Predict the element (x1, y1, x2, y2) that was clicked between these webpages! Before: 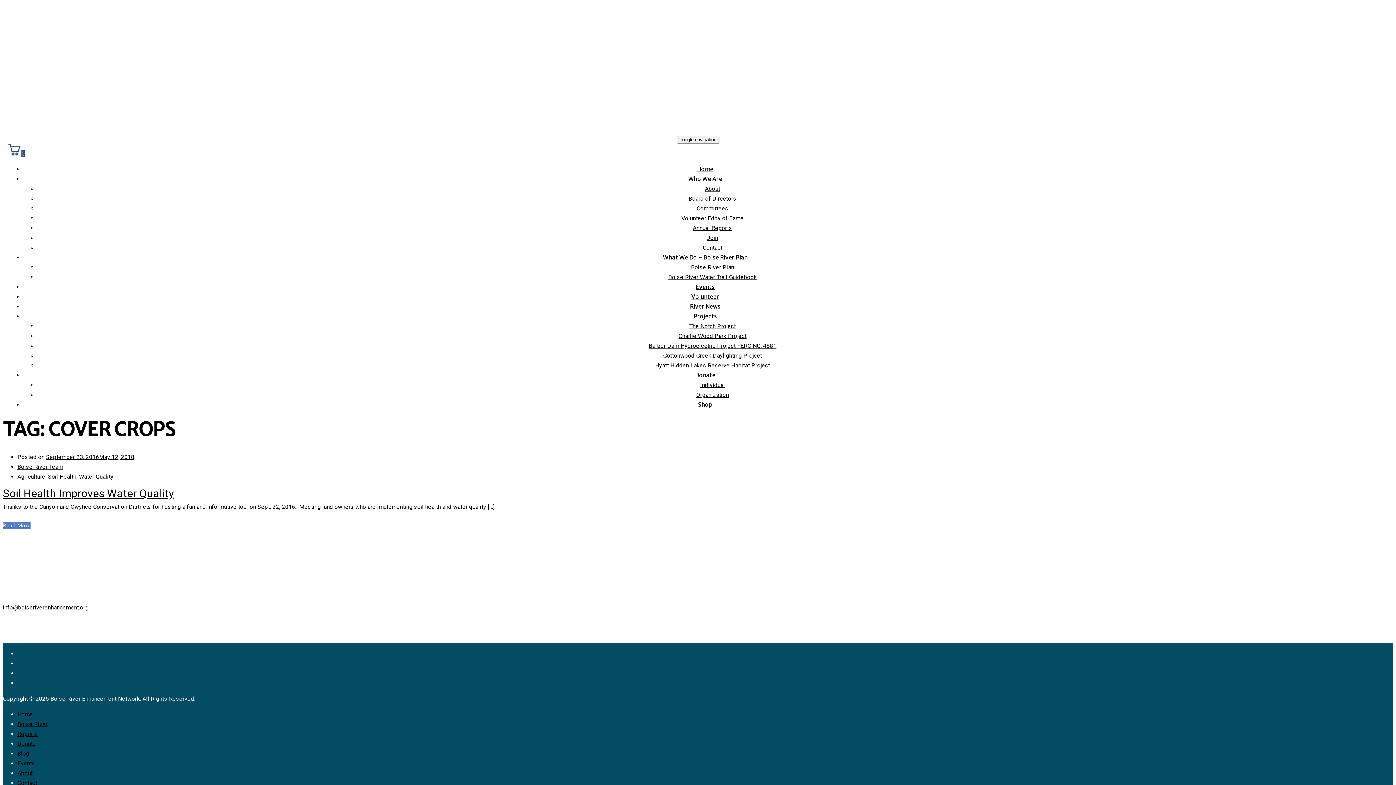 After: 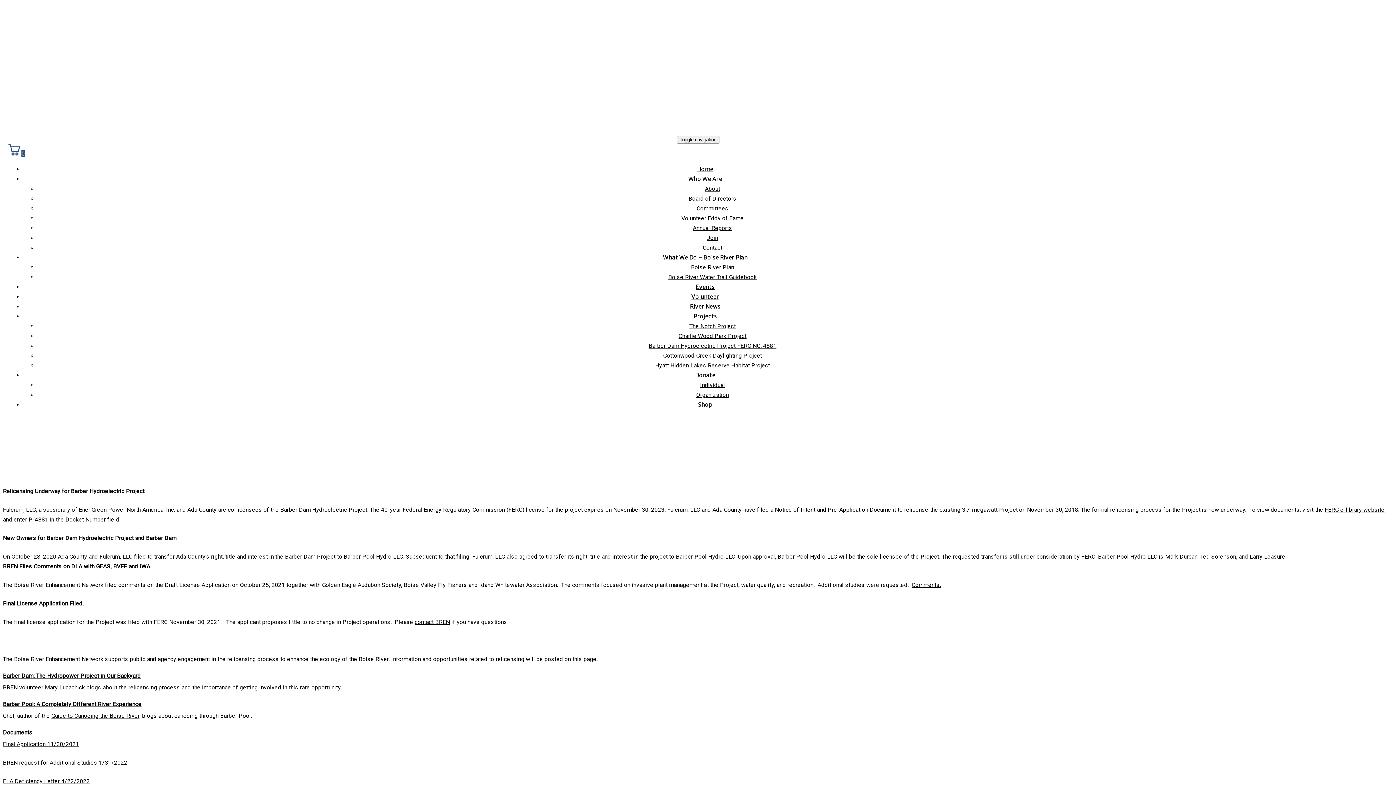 Action: bbox: (648, 342, 776, 349) label: Barber Dam Hydroelectric Project FERC NO. 4881